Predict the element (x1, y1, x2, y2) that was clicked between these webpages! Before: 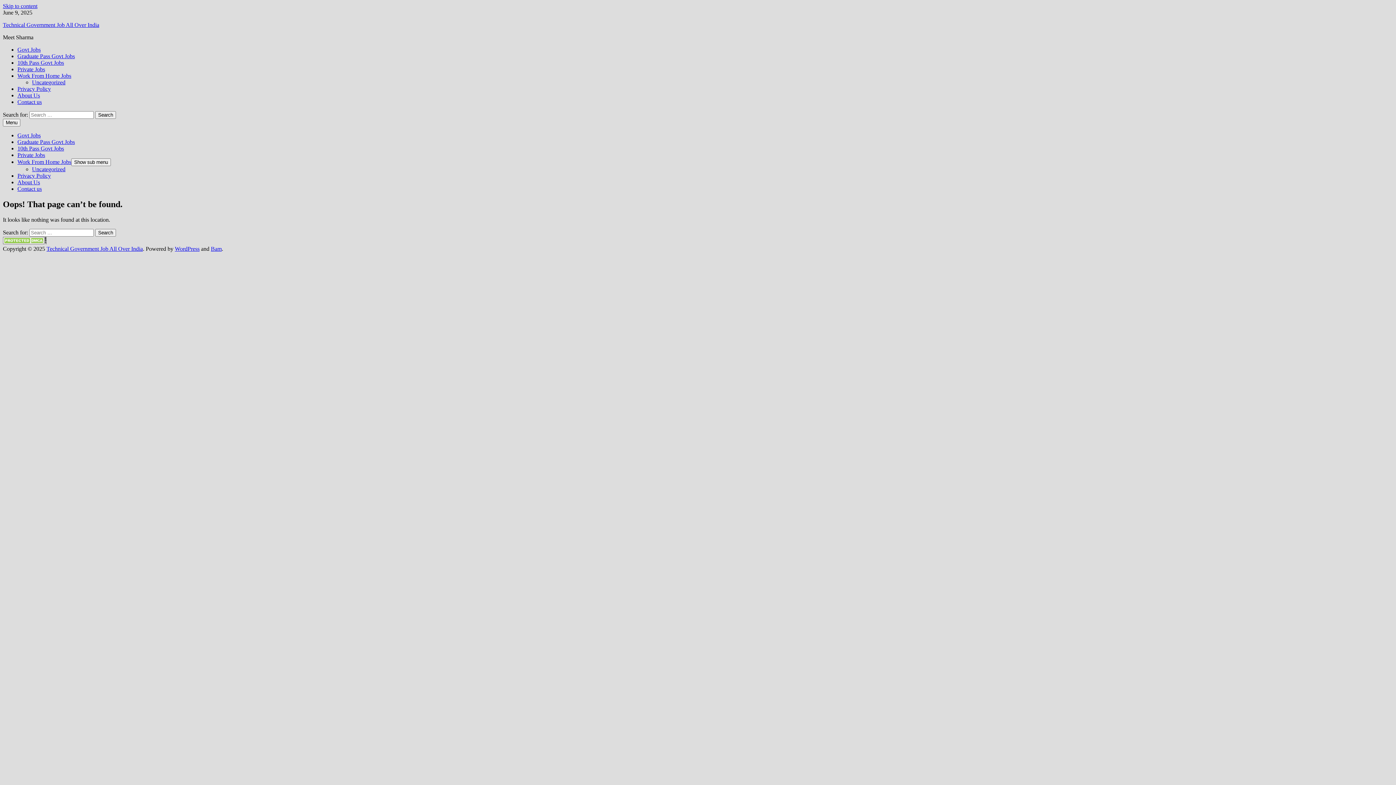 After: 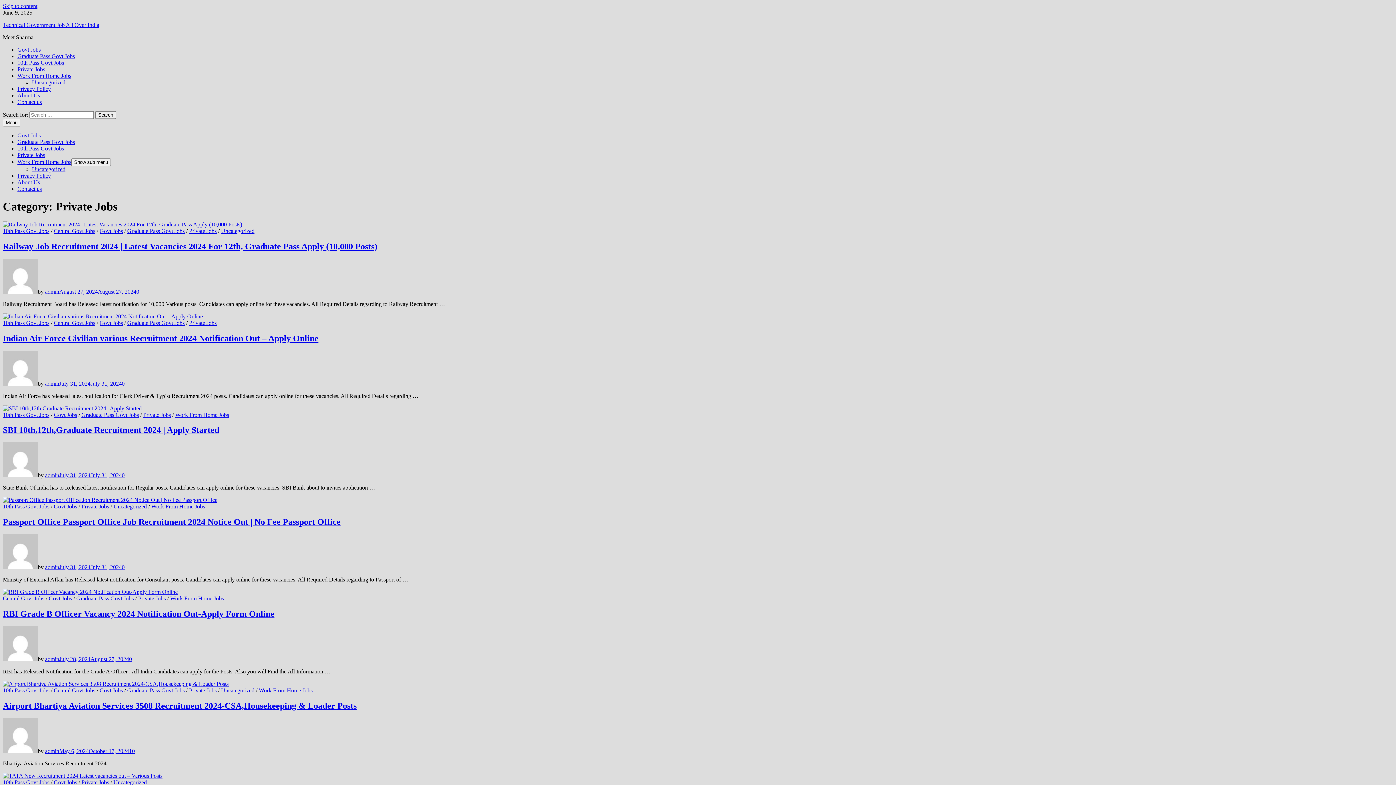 Action: bbox: (17, 66, 45, 72) label: Private Jobs